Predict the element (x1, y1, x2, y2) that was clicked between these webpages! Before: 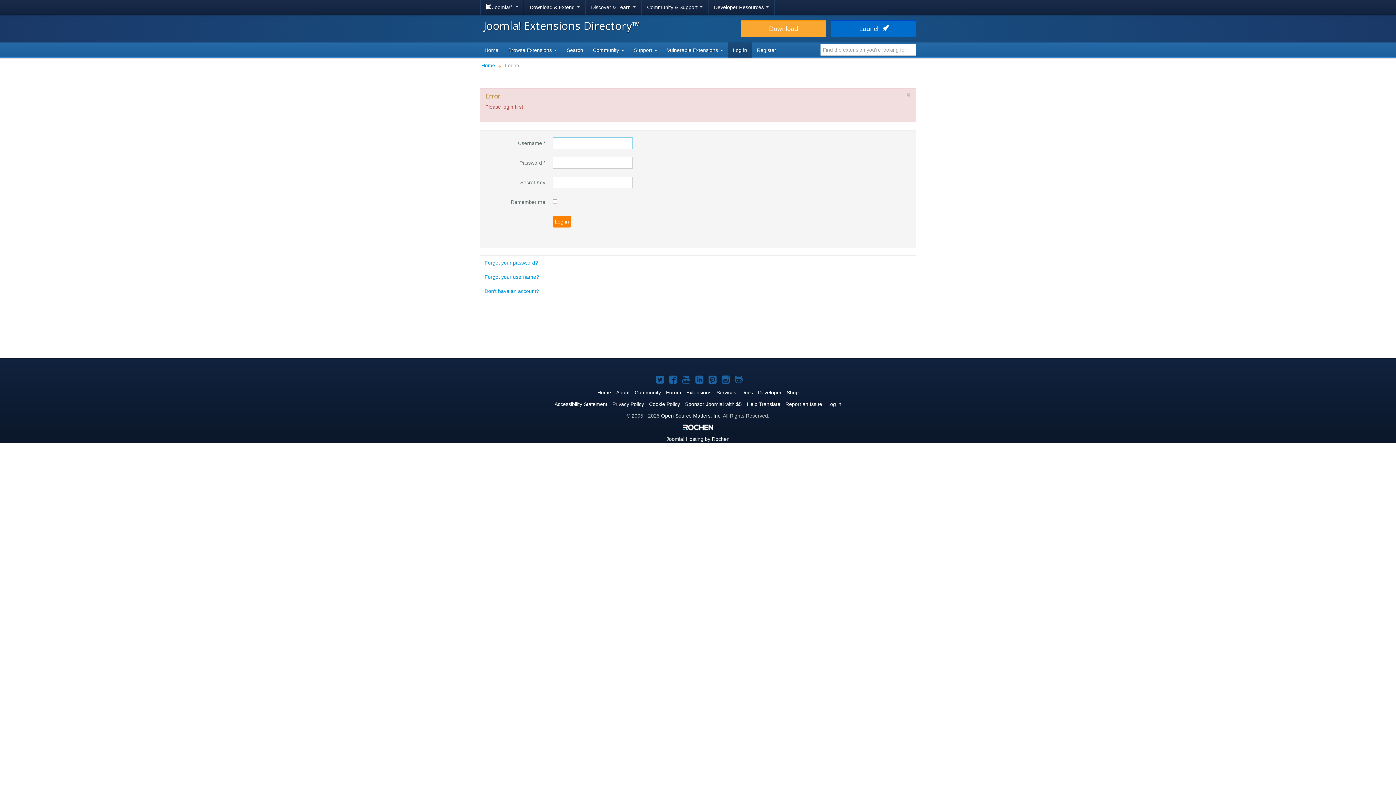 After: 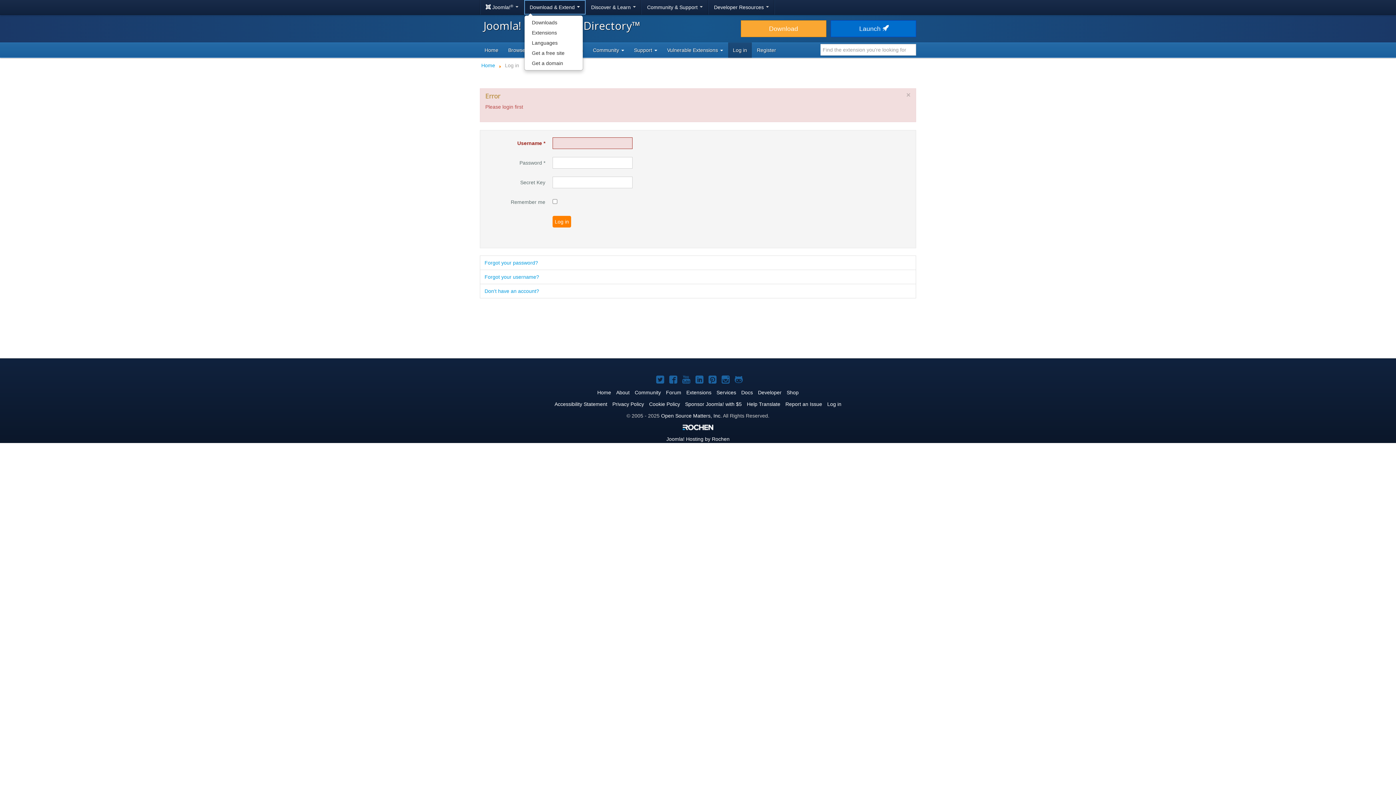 Action: label: Download & Extend  bbox: (524, 0, 585, 14)